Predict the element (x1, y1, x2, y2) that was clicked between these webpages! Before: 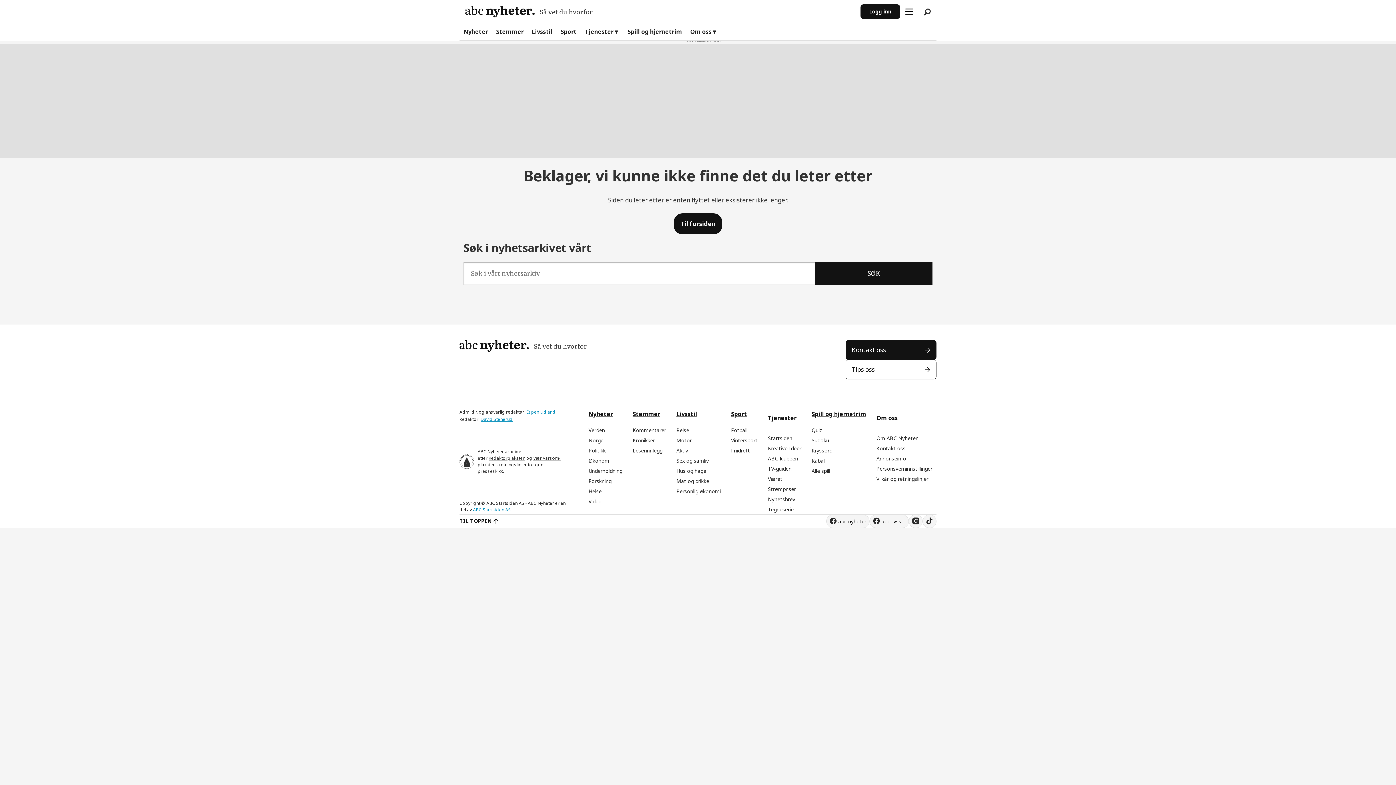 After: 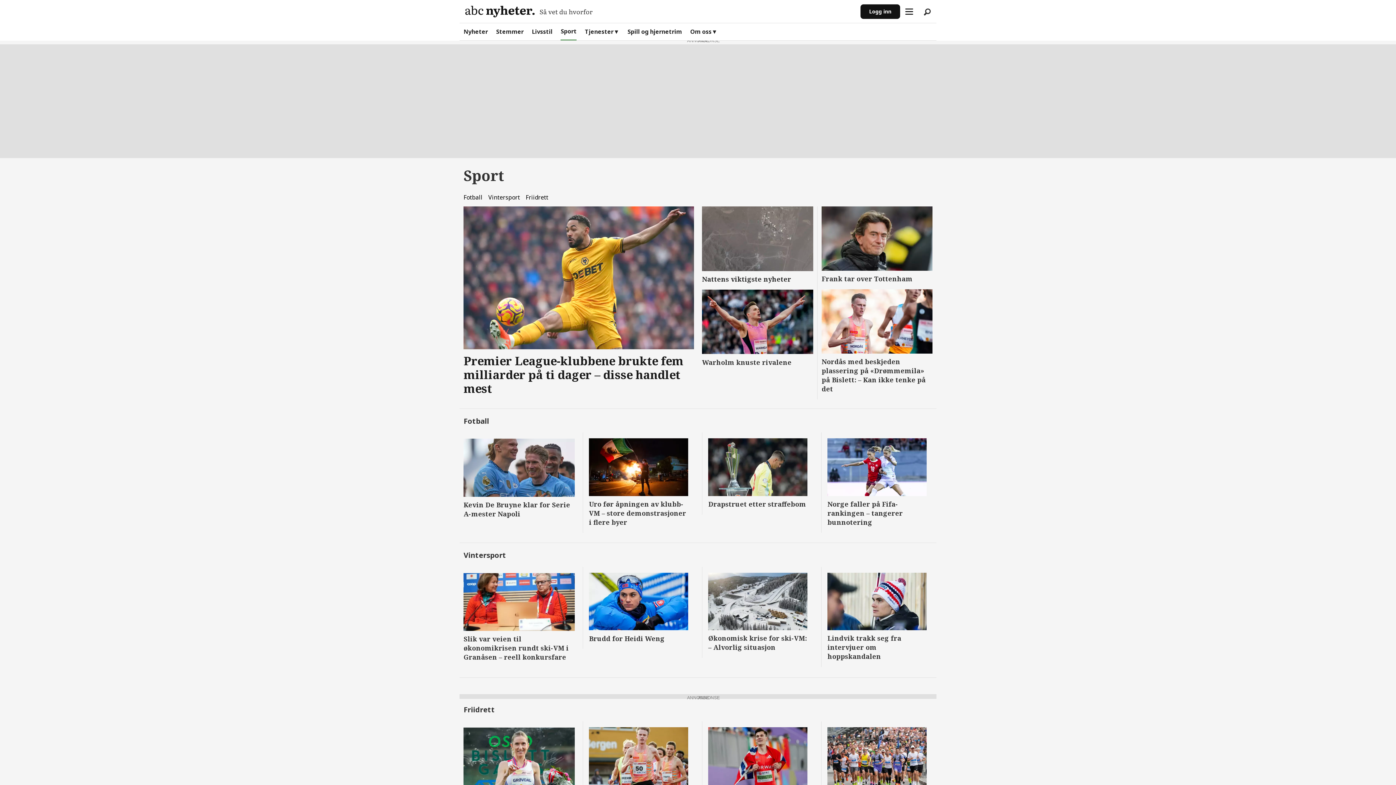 Action: label: Sport bbox: (731, 410, 747, 418)